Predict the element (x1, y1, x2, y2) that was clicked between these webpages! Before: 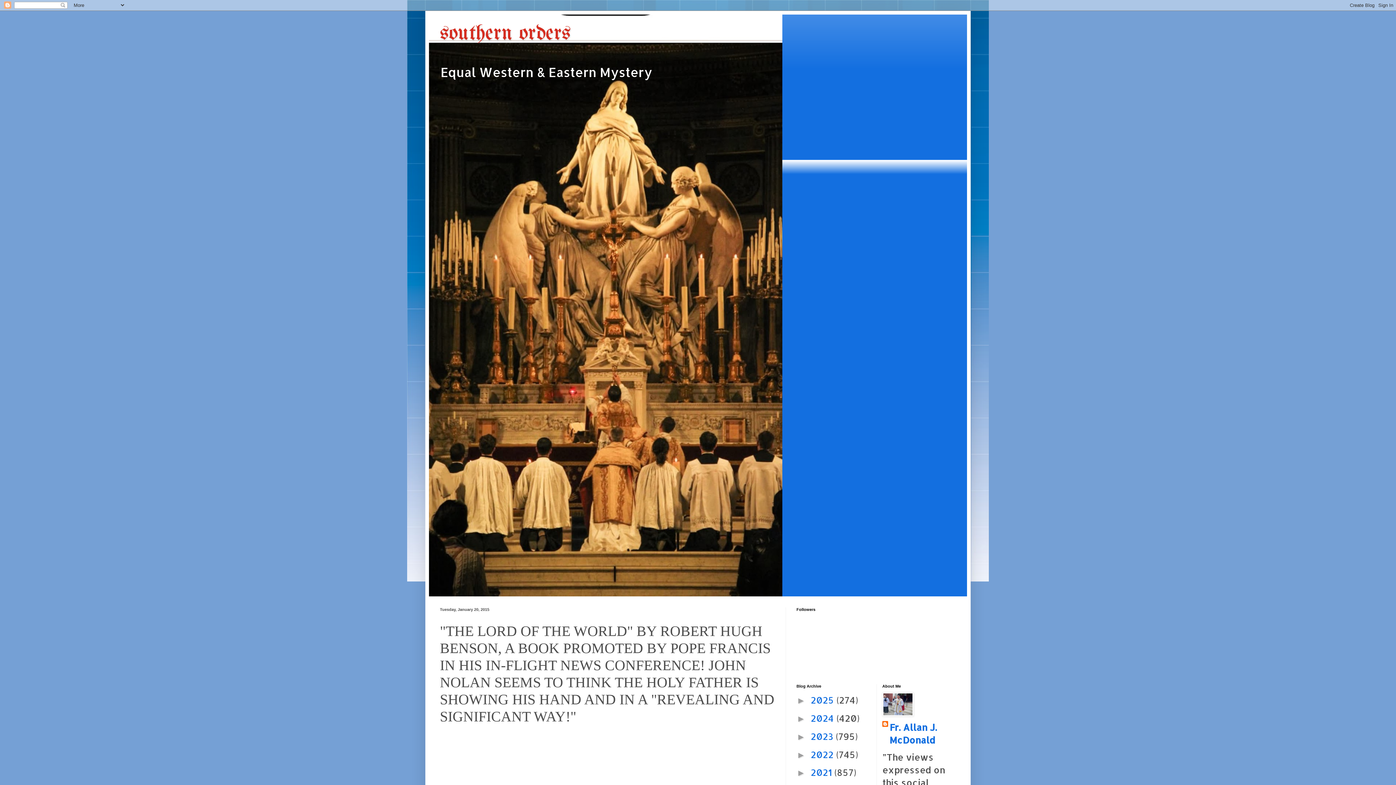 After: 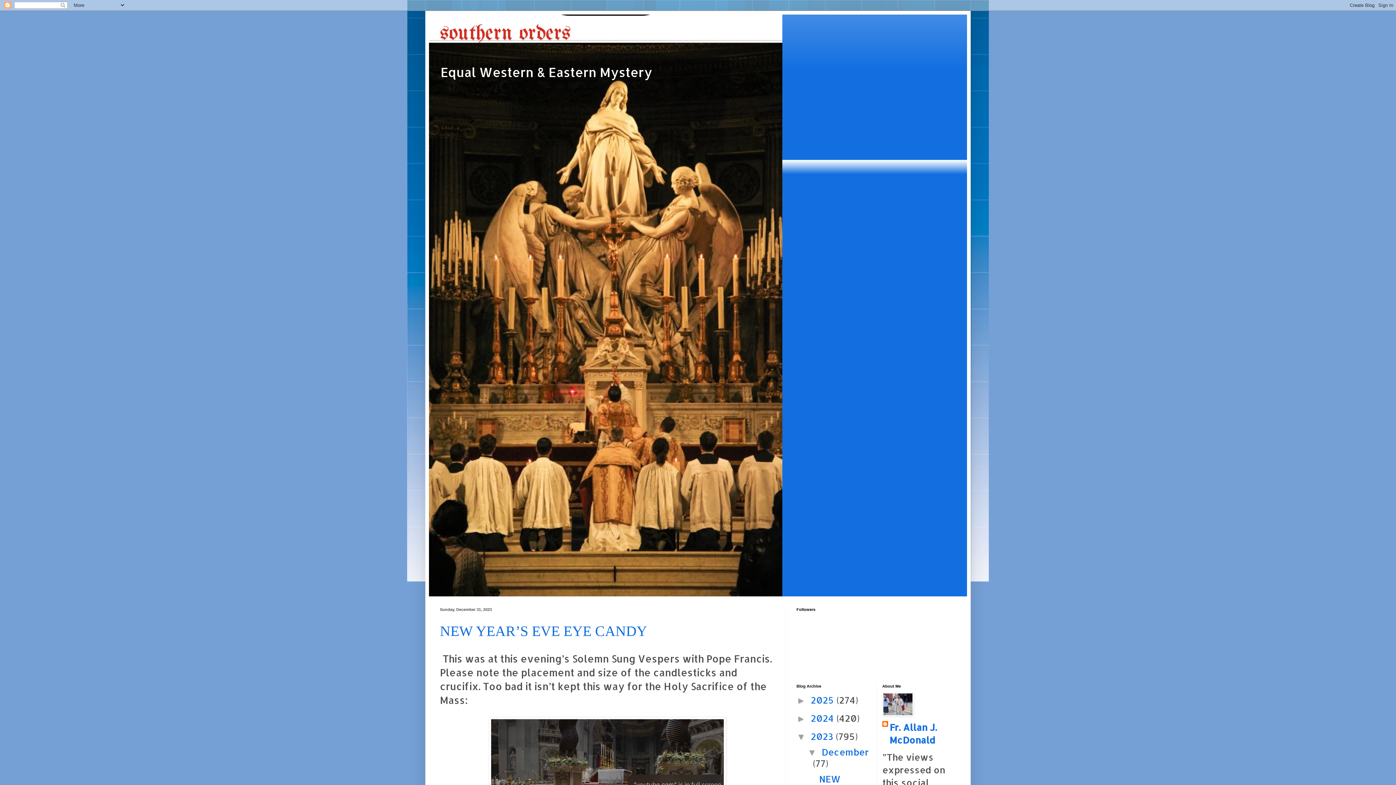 Action: bbox: (810, 730, 836, 742) label: 2023 